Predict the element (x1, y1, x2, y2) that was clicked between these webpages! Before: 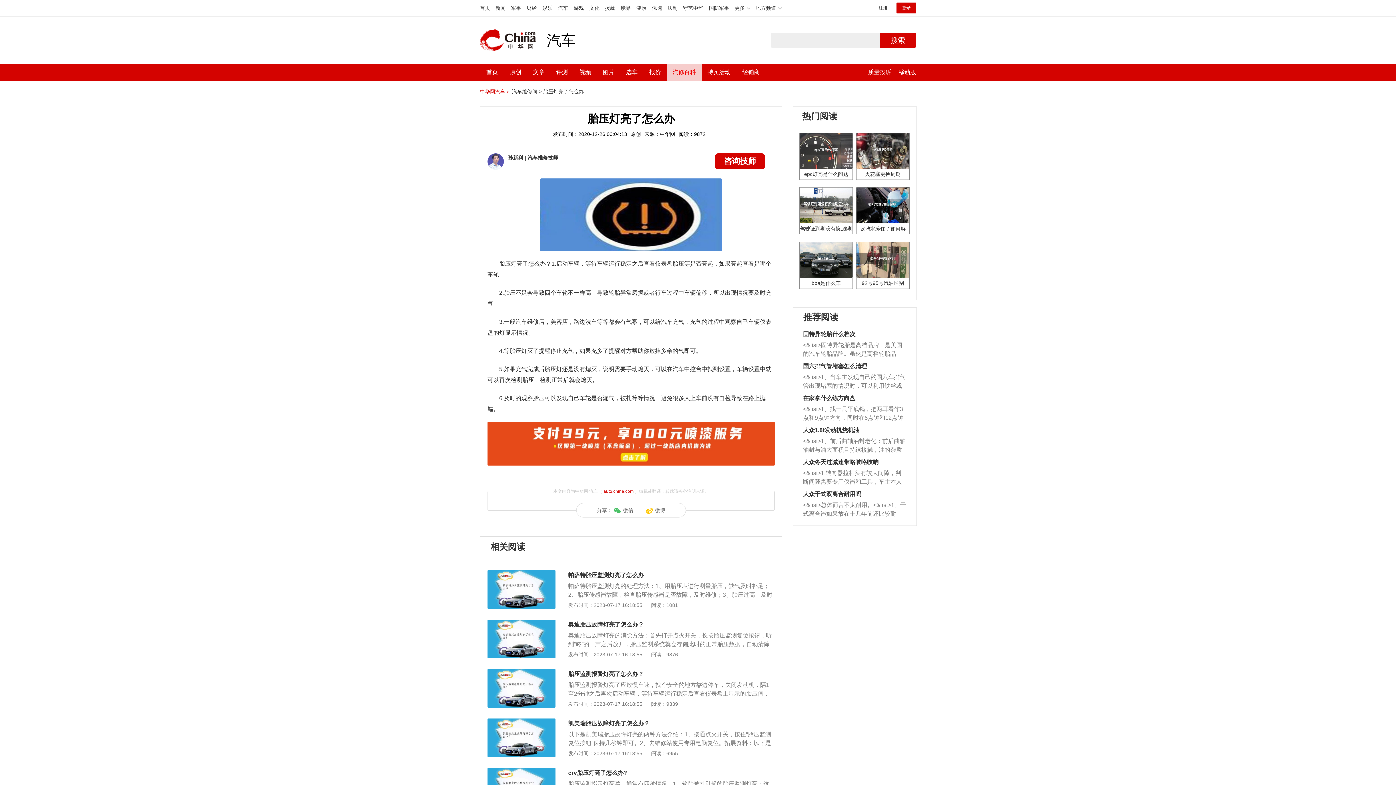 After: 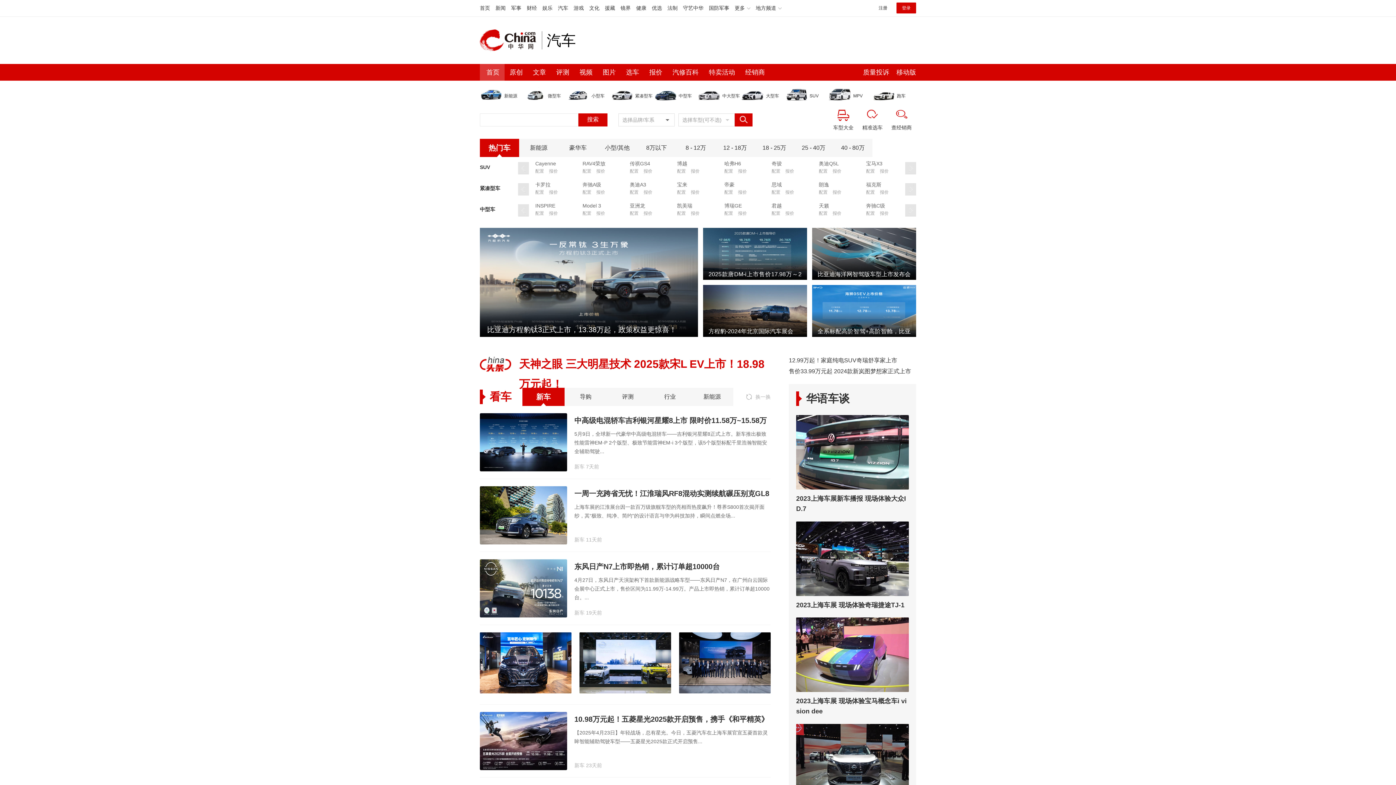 Action: bbox: (480, 88, 510, 94) label: 中华网汽车＞